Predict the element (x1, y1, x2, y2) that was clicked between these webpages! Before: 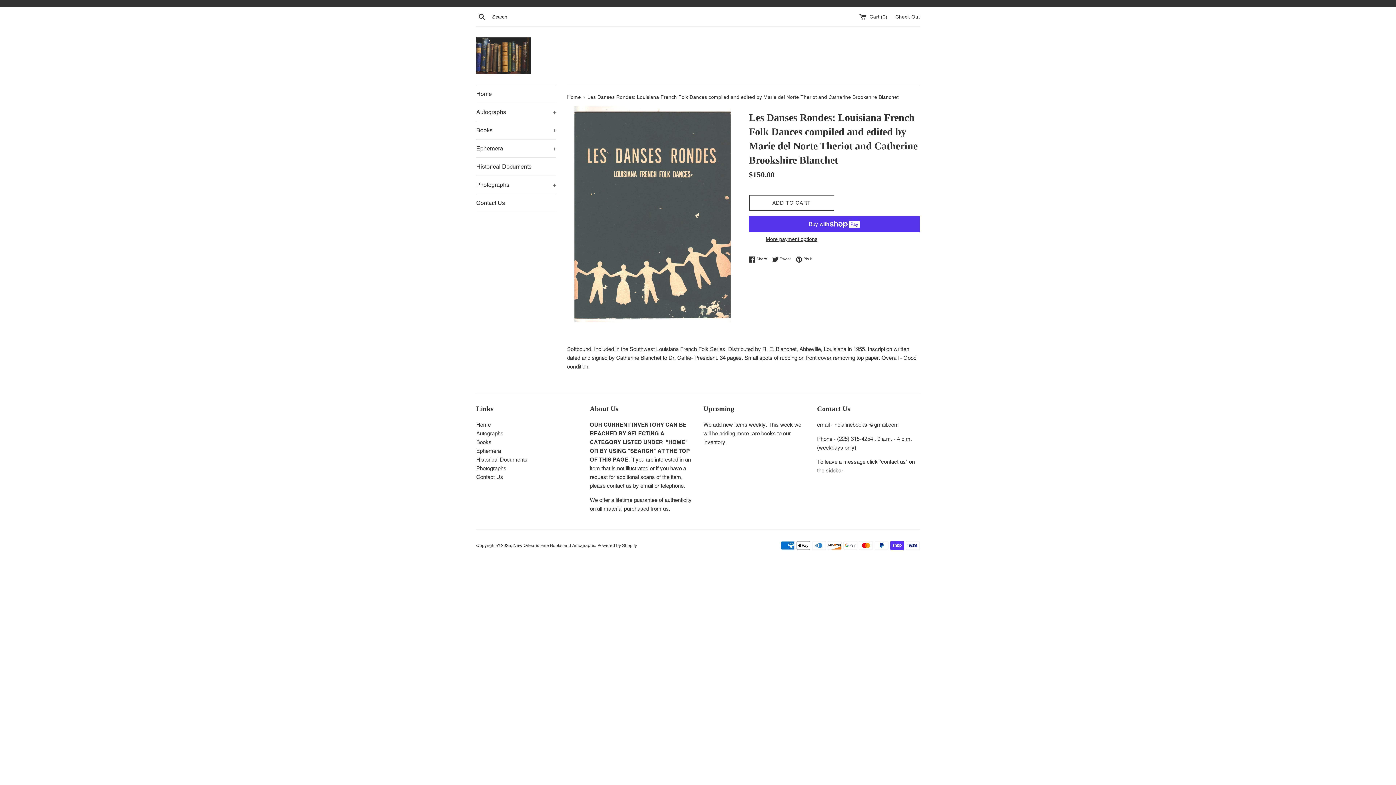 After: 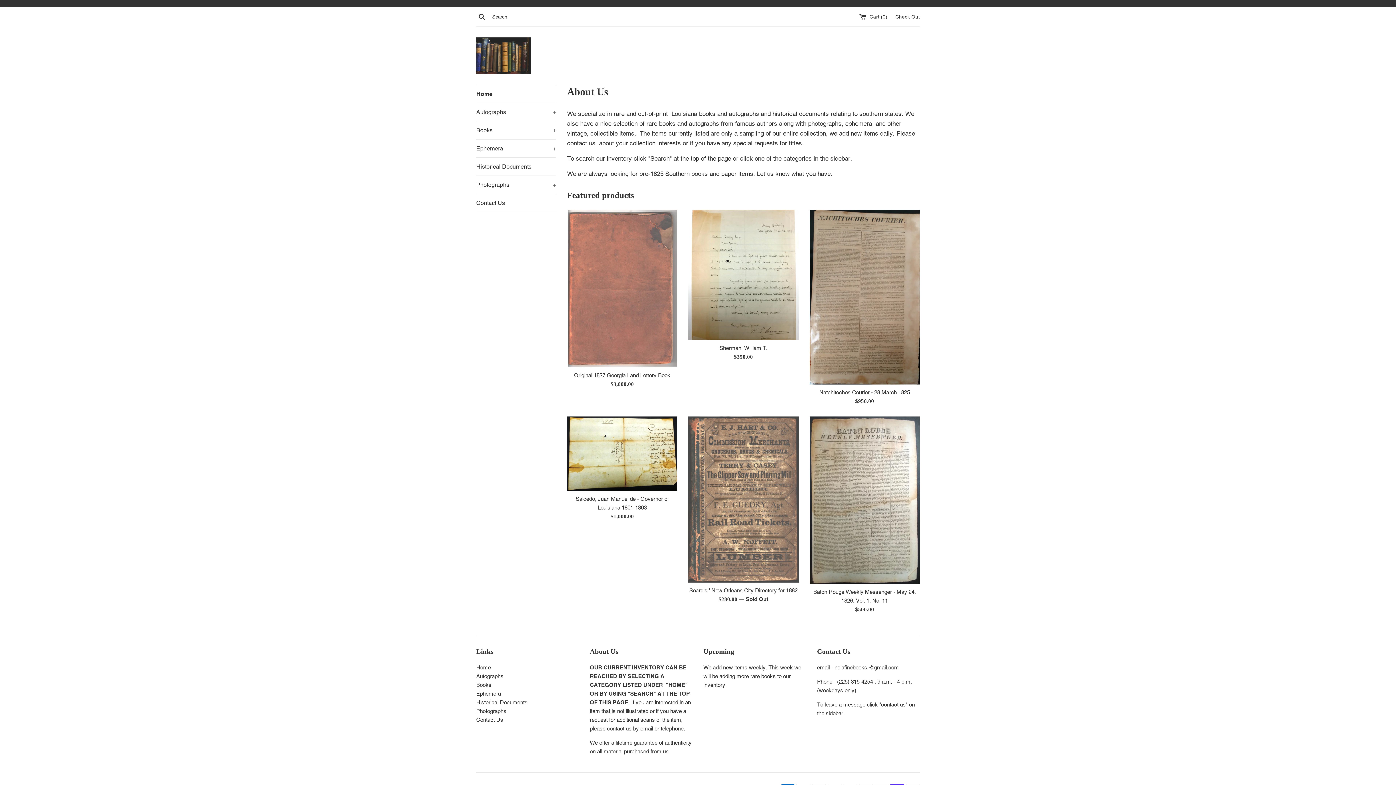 Action: bbox: (567, 94, 582, 100) label: Home 